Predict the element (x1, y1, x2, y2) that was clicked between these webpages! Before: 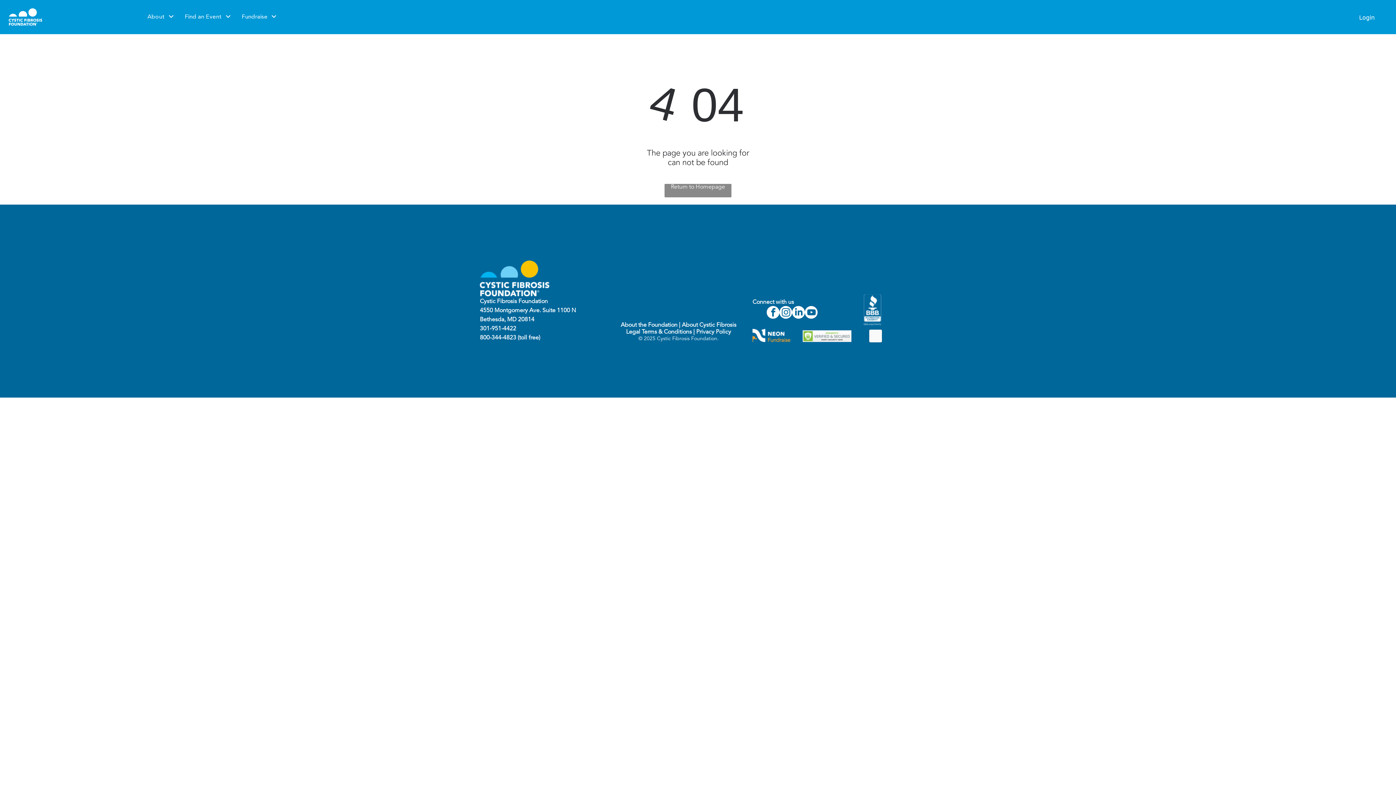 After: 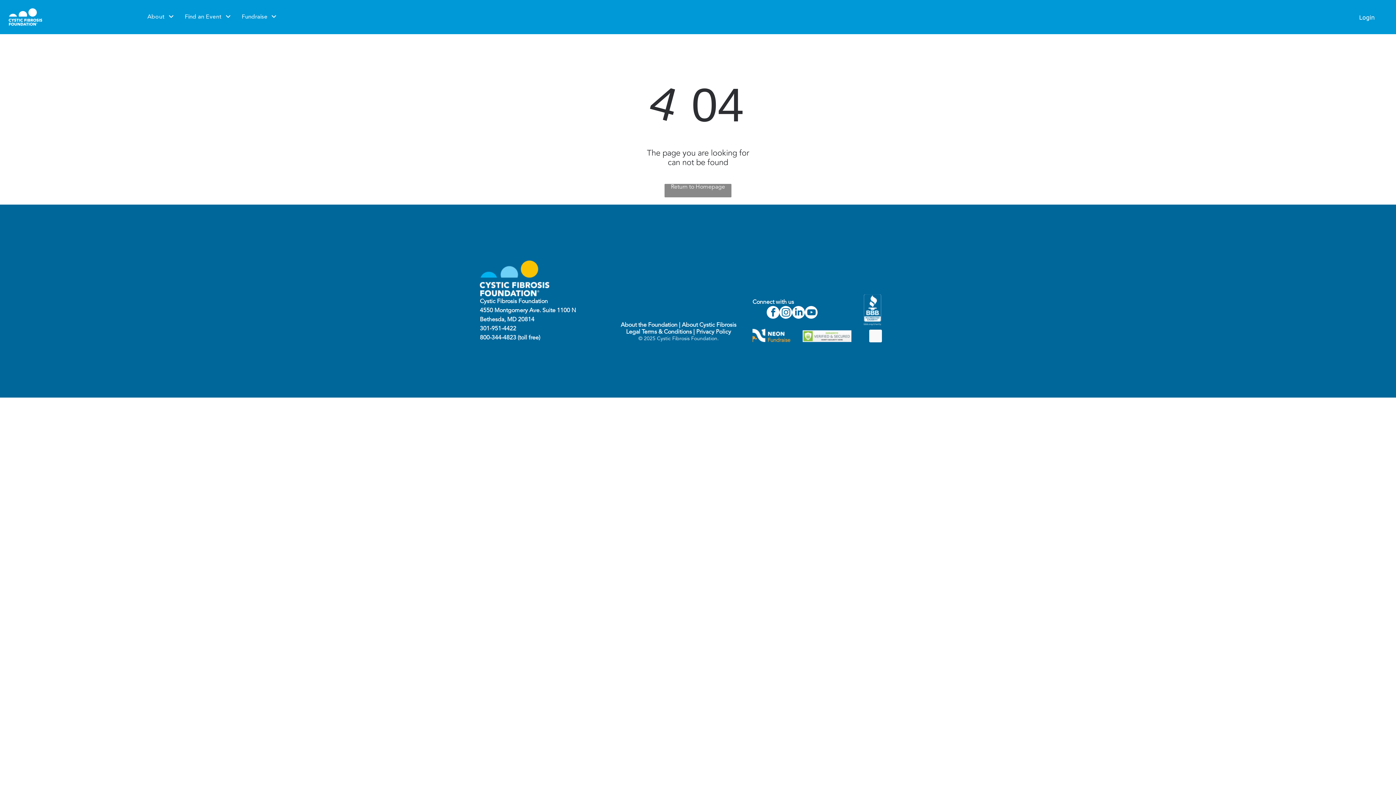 Action: label: About Cystic Fibrosis bbox: (682, 322, 736, 328)